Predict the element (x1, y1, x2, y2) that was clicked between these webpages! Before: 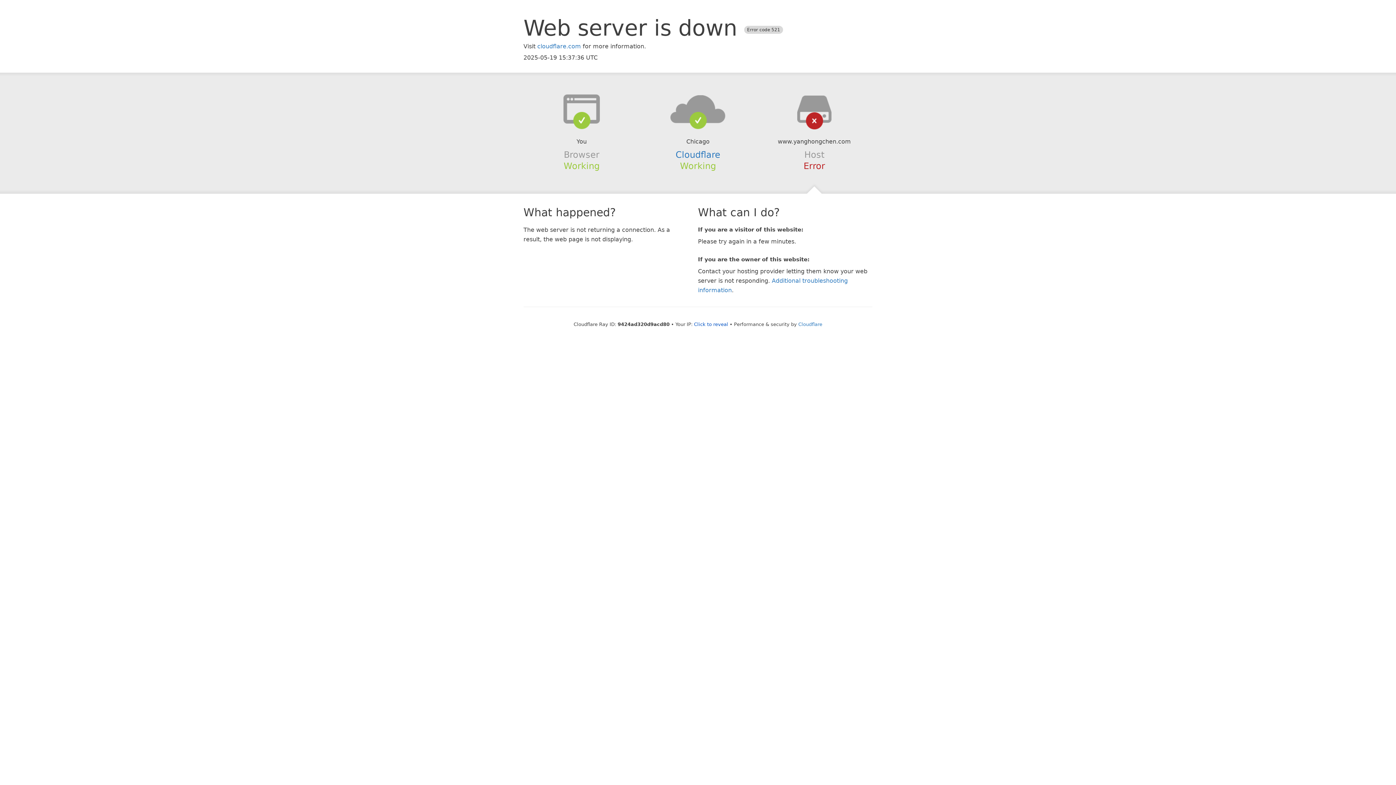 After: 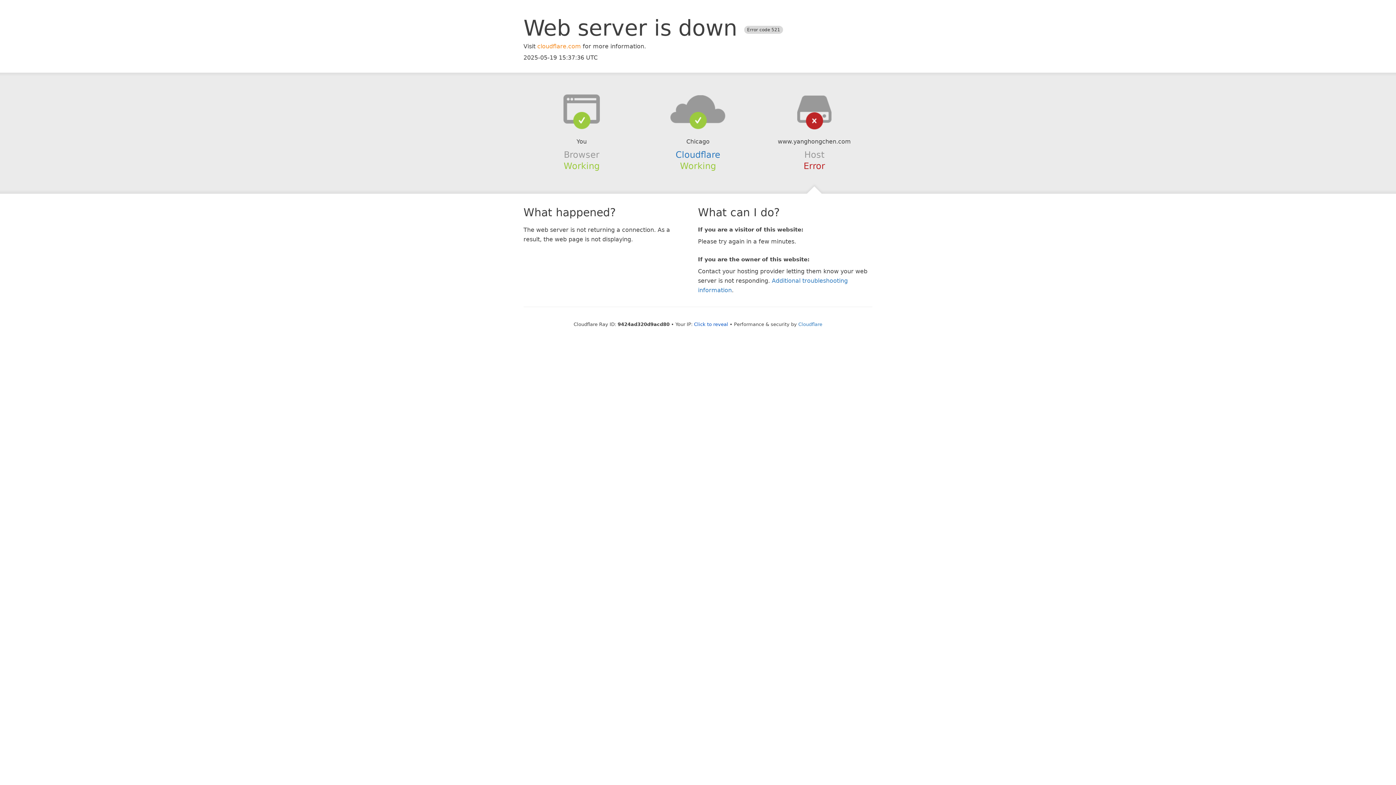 Action: label: cloudflare.com bbox: (537, 42, 581, 49)